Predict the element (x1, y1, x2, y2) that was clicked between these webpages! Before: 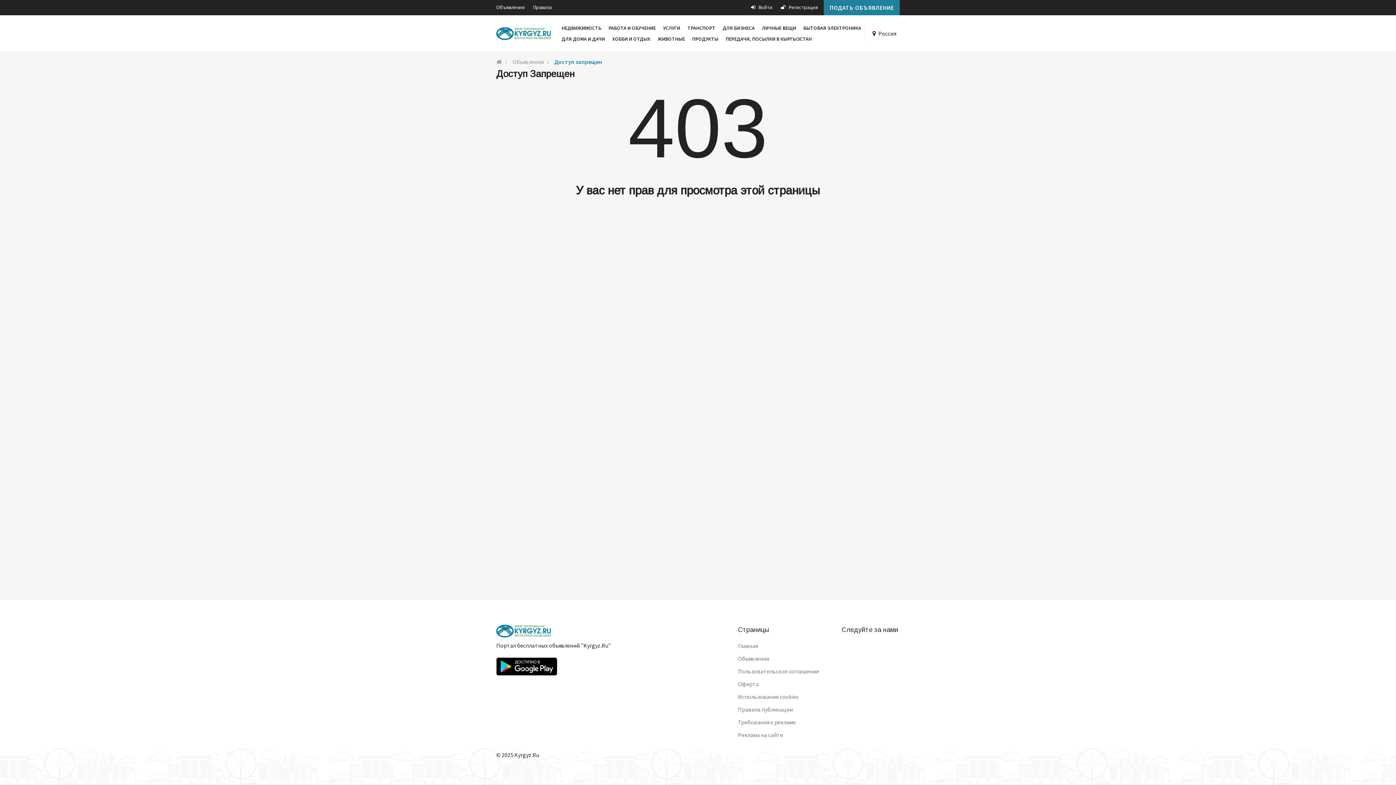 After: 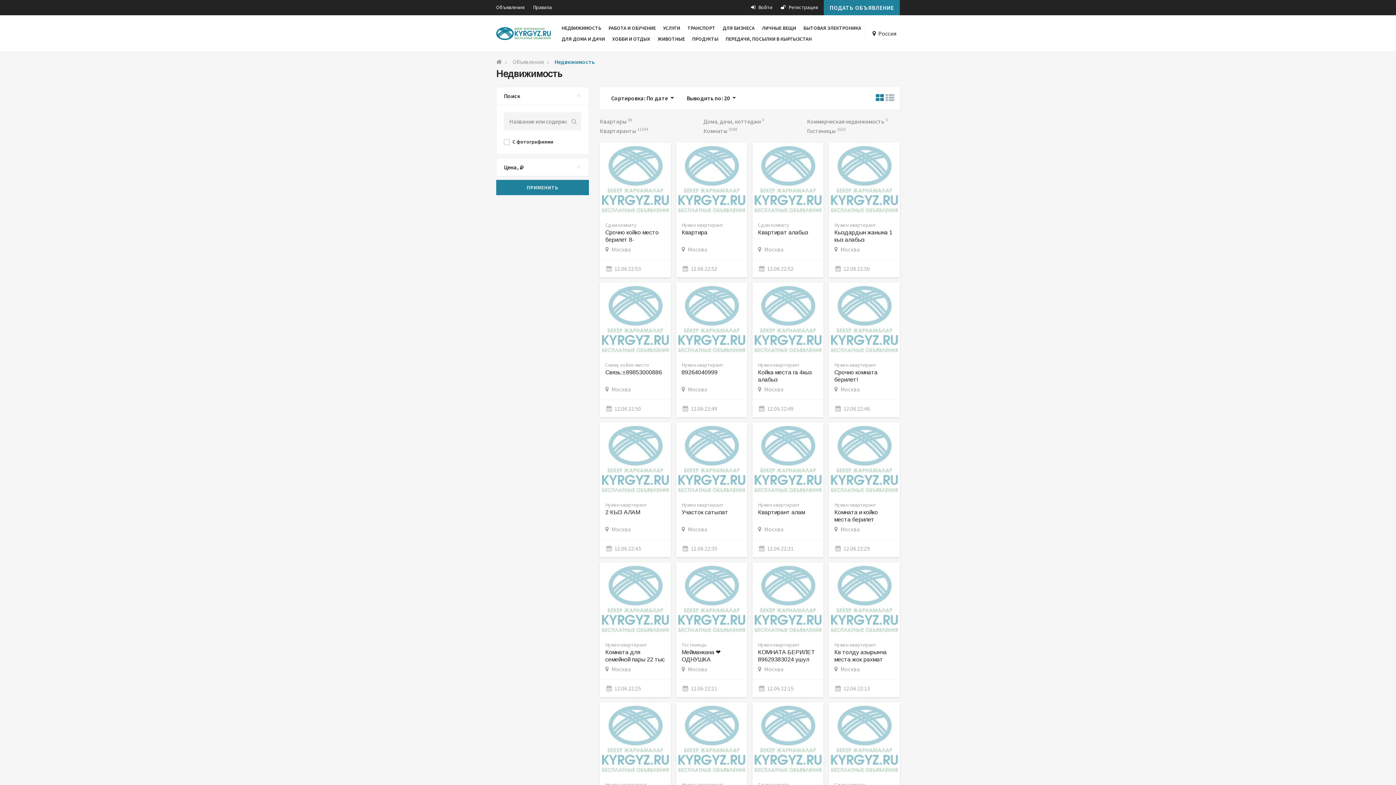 Action: bbox: (558, 22, 605, 33) label: НЕДВИЖИМОСТЬ